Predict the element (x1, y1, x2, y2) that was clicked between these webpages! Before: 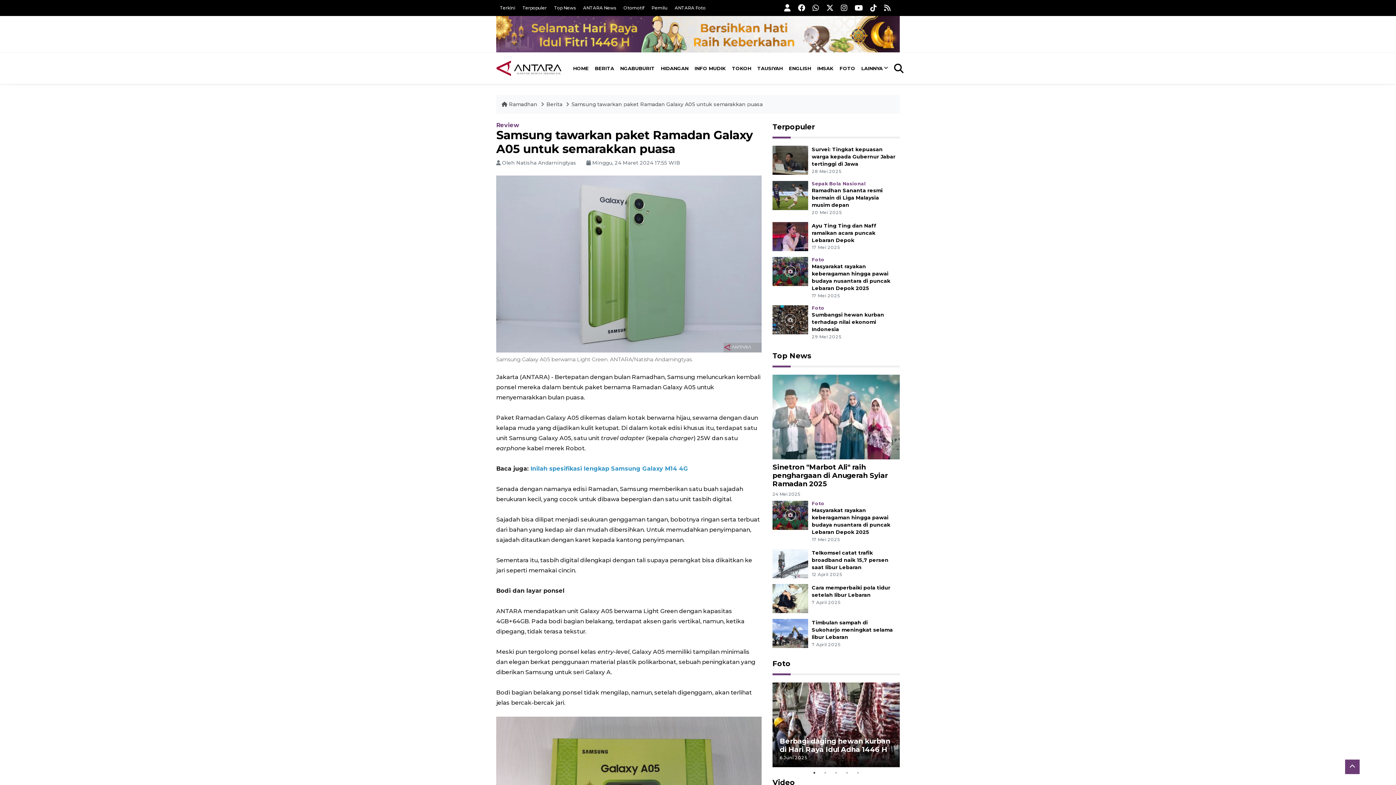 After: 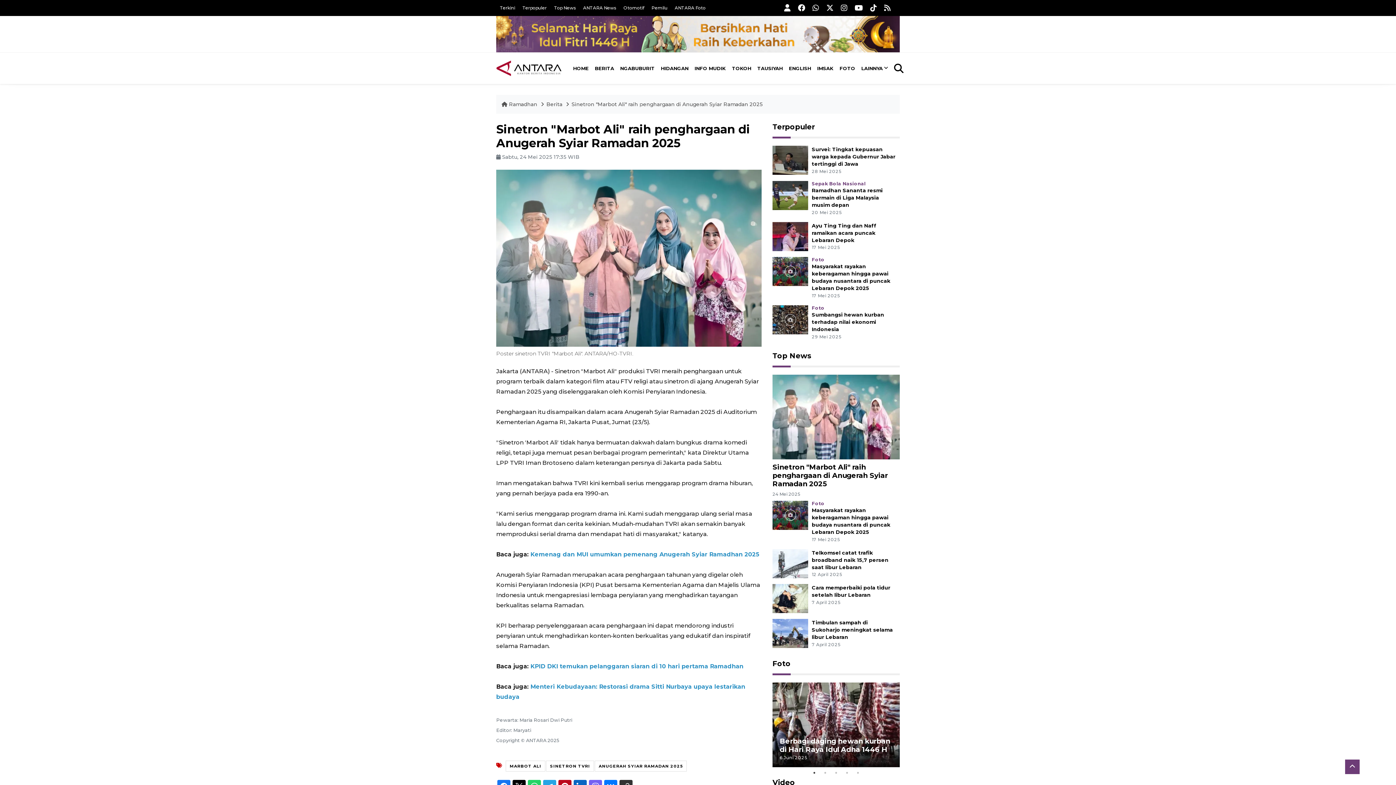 Action: bbox: (772, 413, 899, 420)